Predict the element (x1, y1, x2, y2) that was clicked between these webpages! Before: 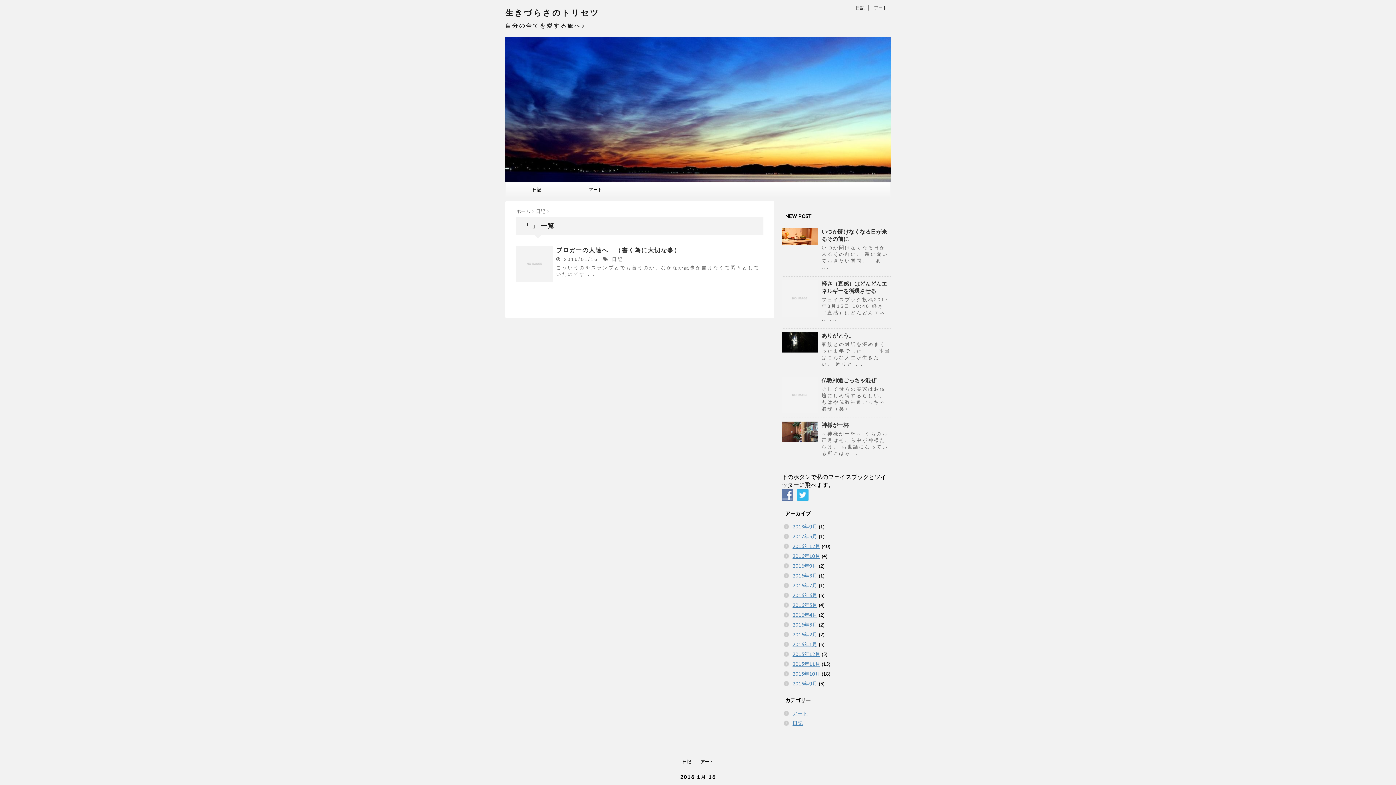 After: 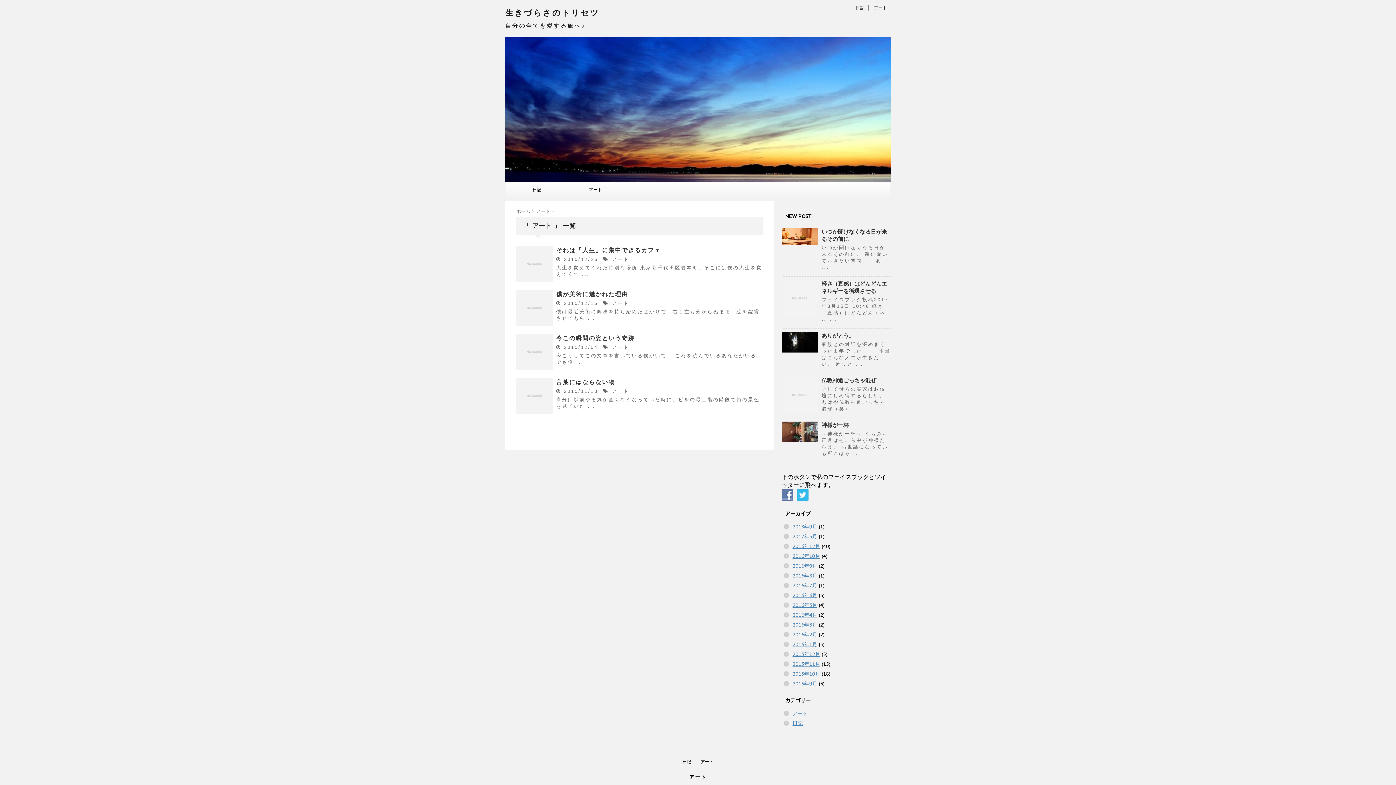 Action: bbox: (874, 5, 887, 10) label: アート